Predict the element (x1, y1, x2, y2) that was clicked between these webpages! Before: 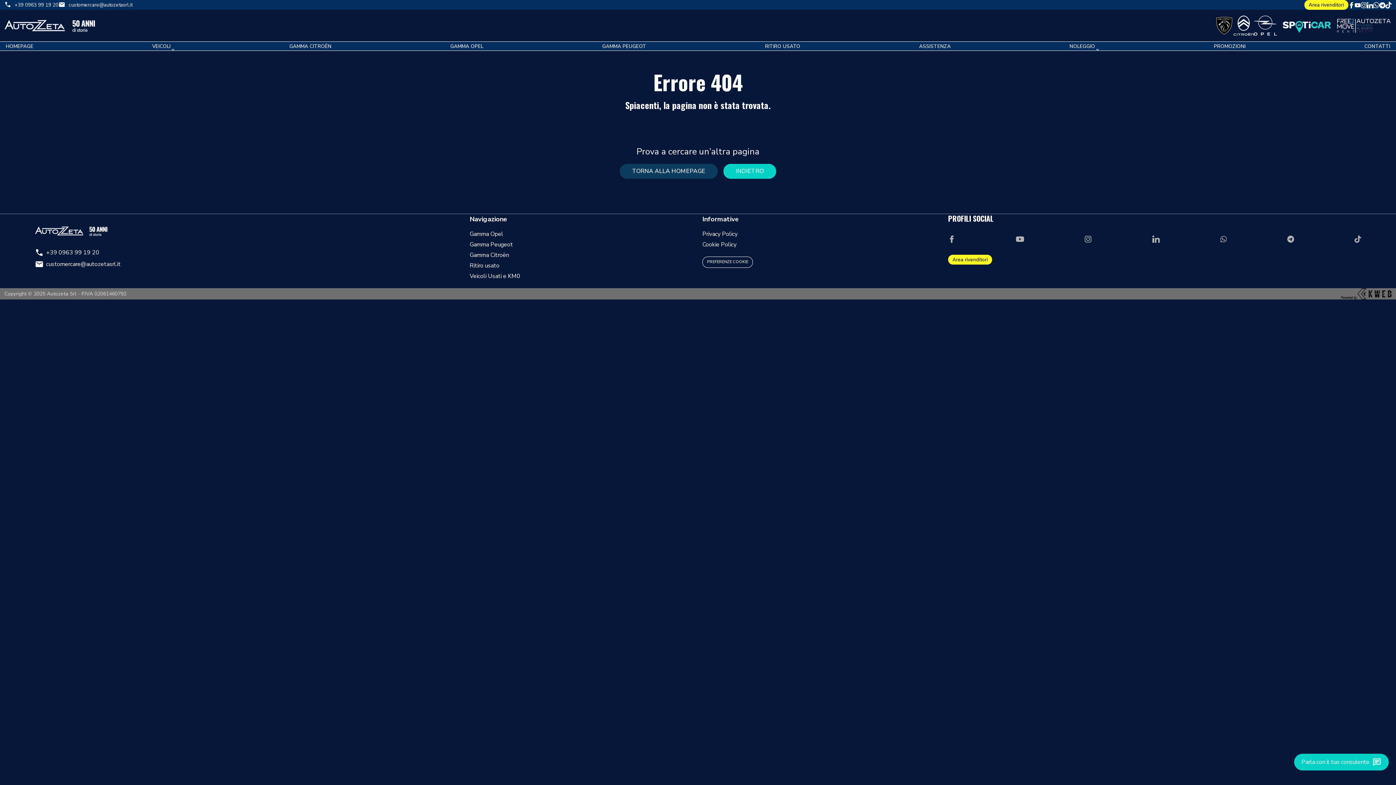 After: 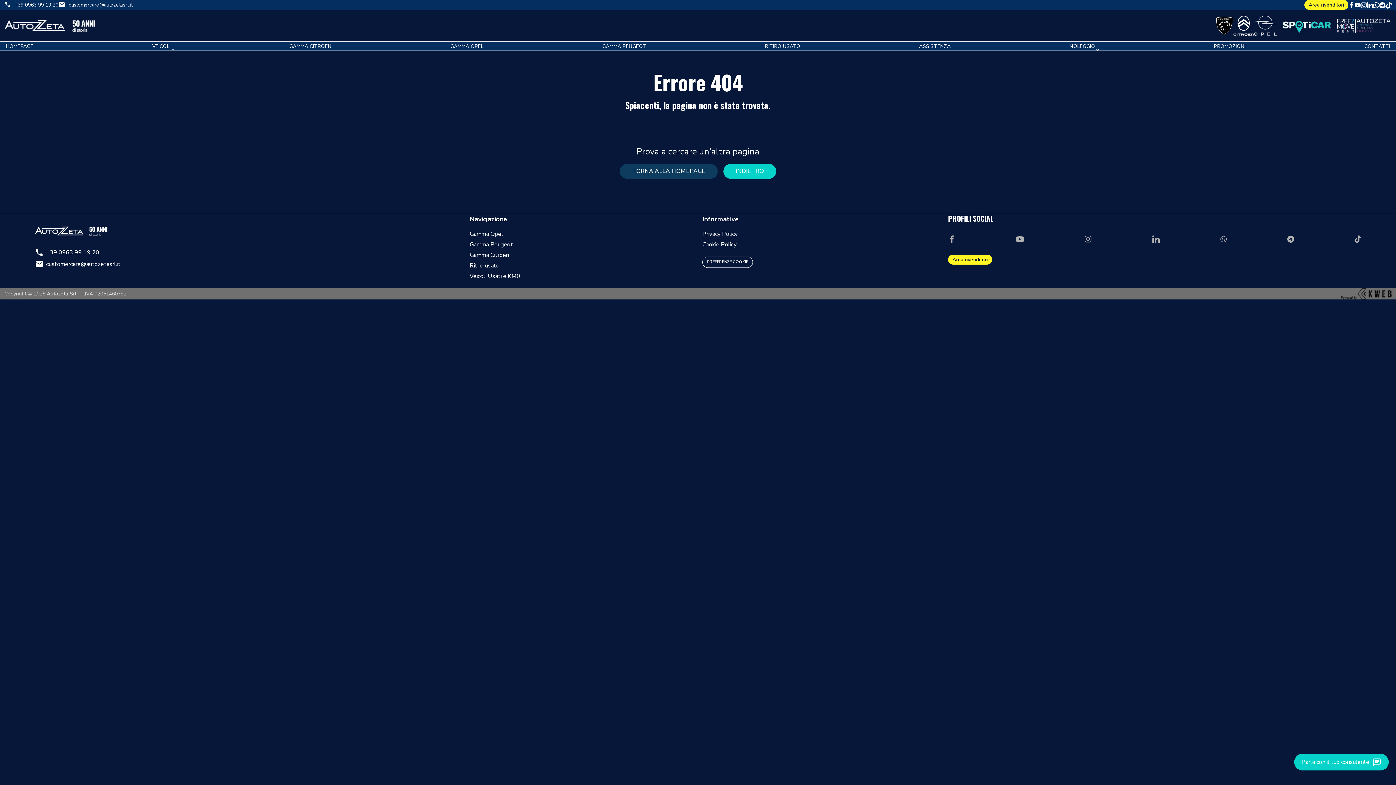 Action: bbox: (1341, 288, 1392, 299)